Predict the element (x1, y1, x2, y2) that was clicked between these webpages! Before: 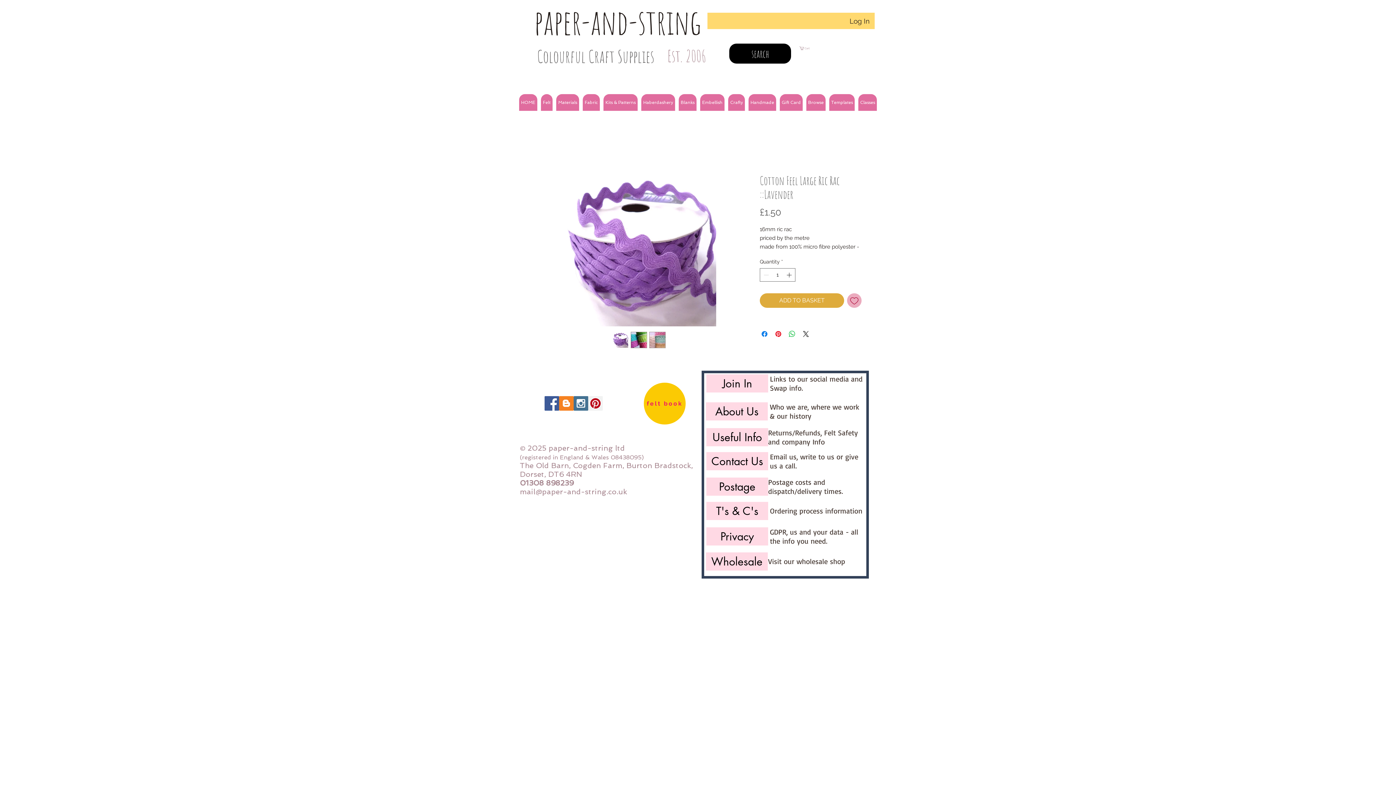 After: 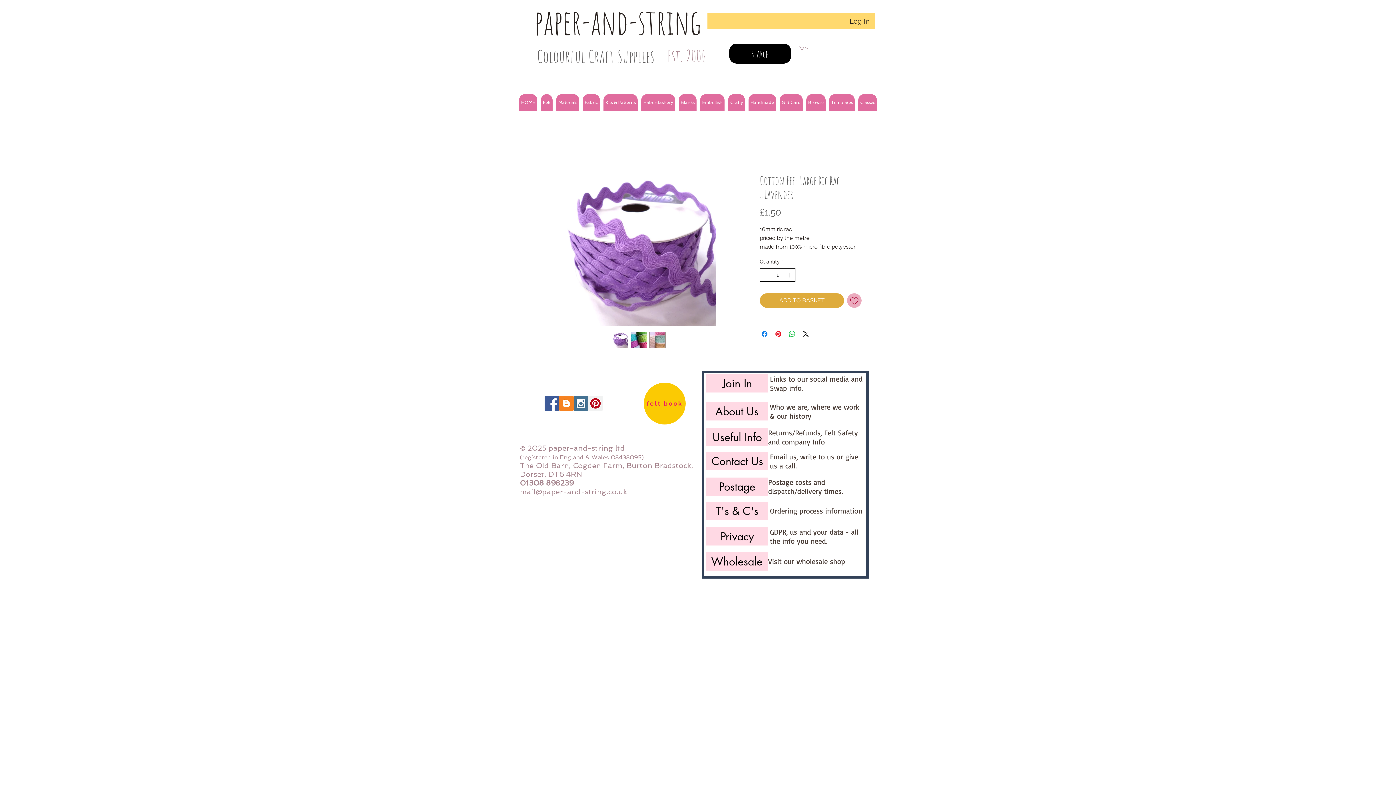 Action: label: Increment bbox: (785, 268, 794, 281)